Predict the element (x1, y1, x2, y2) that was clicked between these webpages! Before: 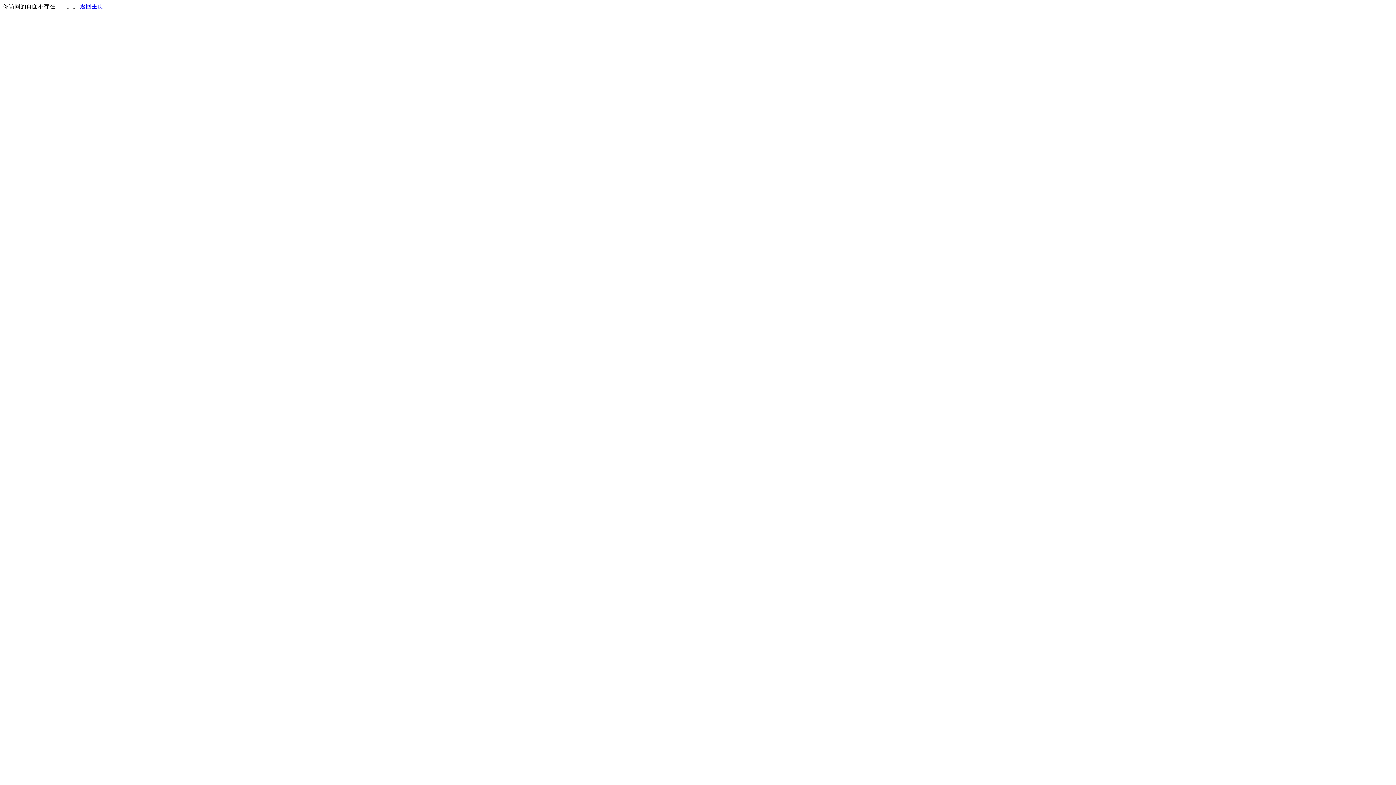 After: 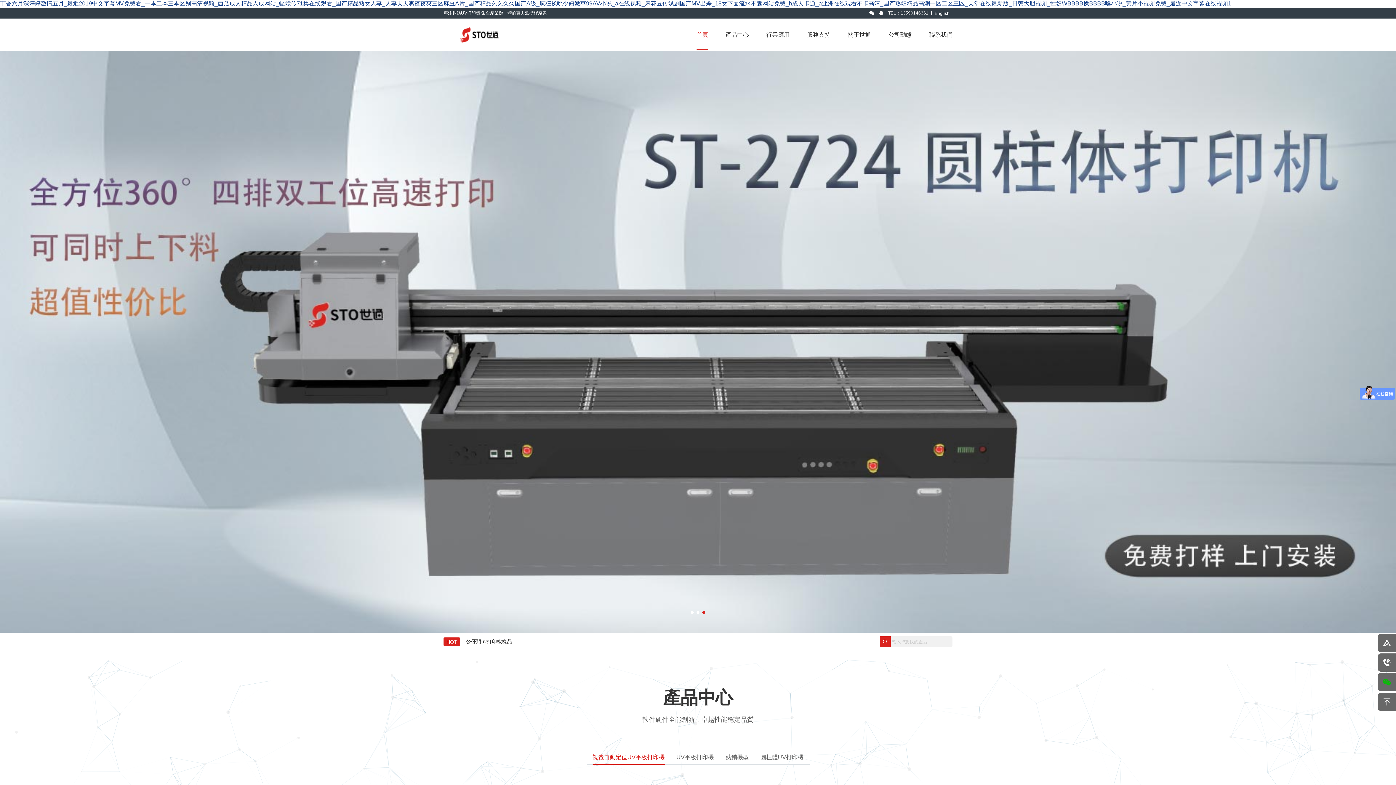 Action: bbox: (80, 3, 103, 9) label: 返回主页